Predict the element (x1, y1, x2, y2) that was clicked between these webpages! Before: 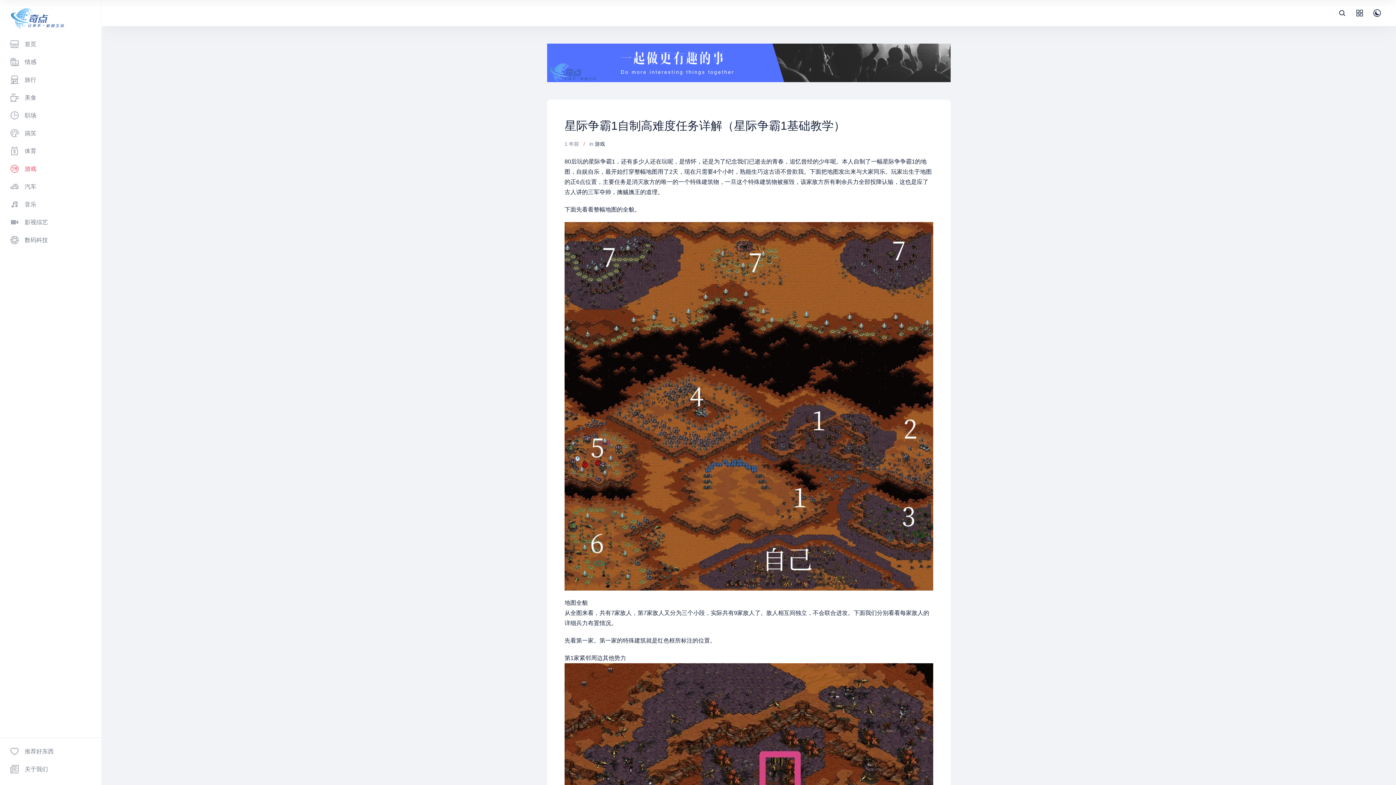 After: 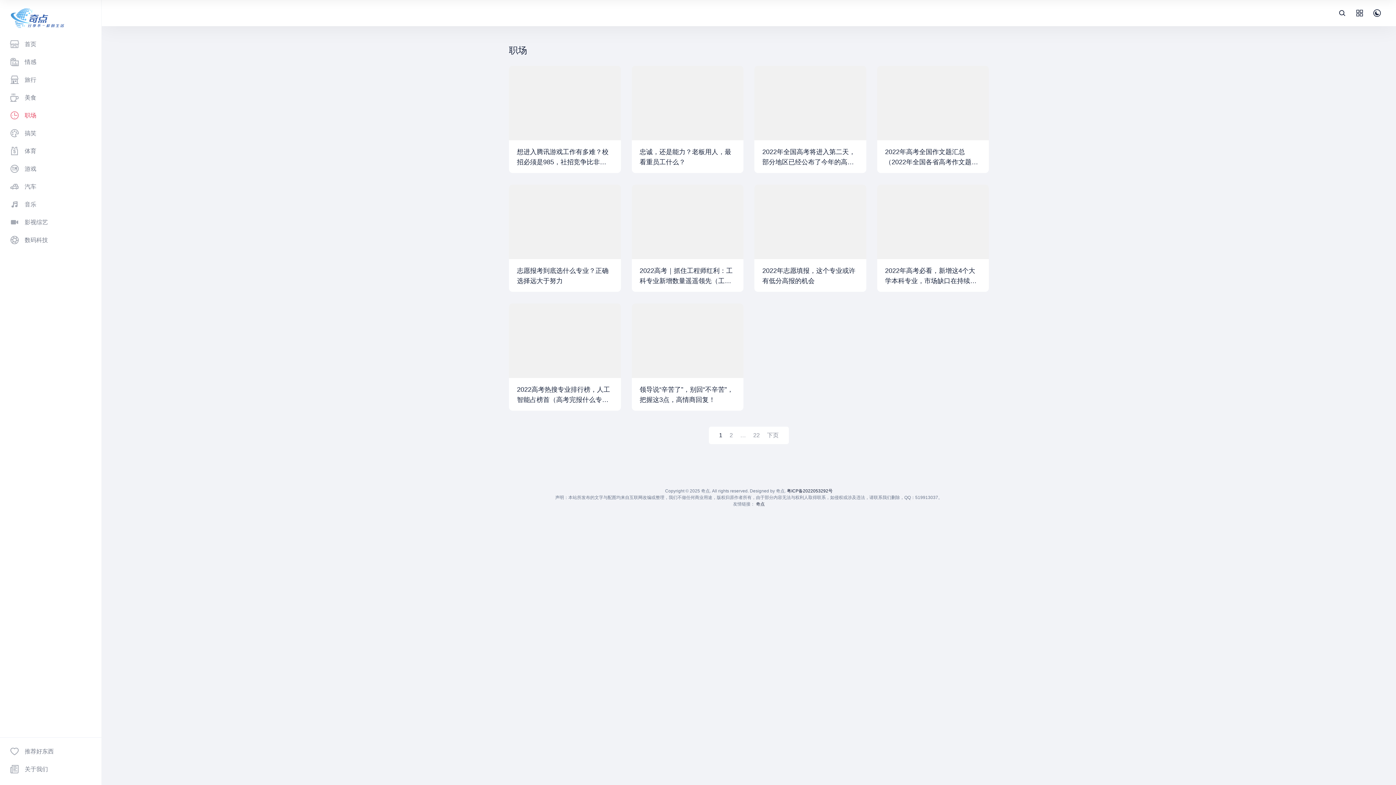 Action: label: 职场 bbox: (2, 107, 98, 123)